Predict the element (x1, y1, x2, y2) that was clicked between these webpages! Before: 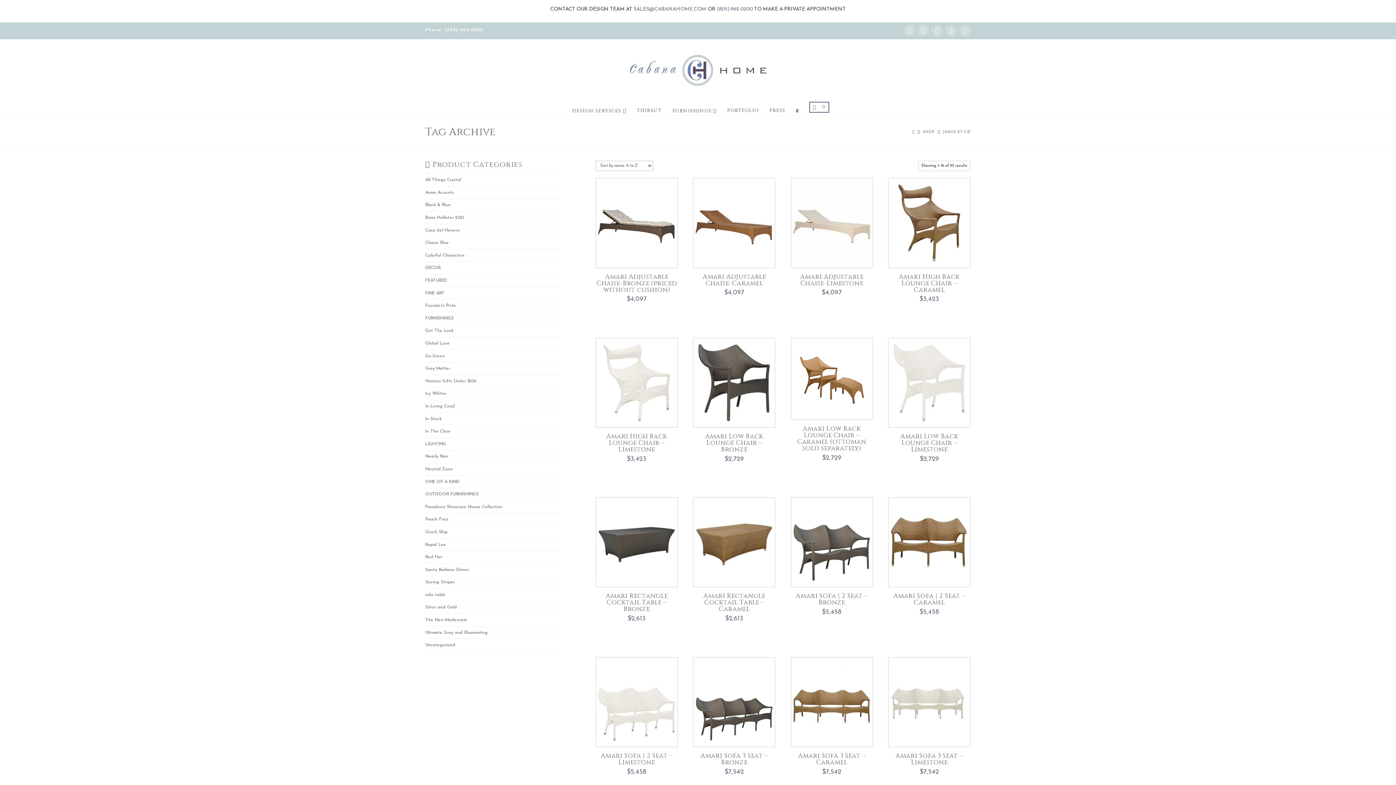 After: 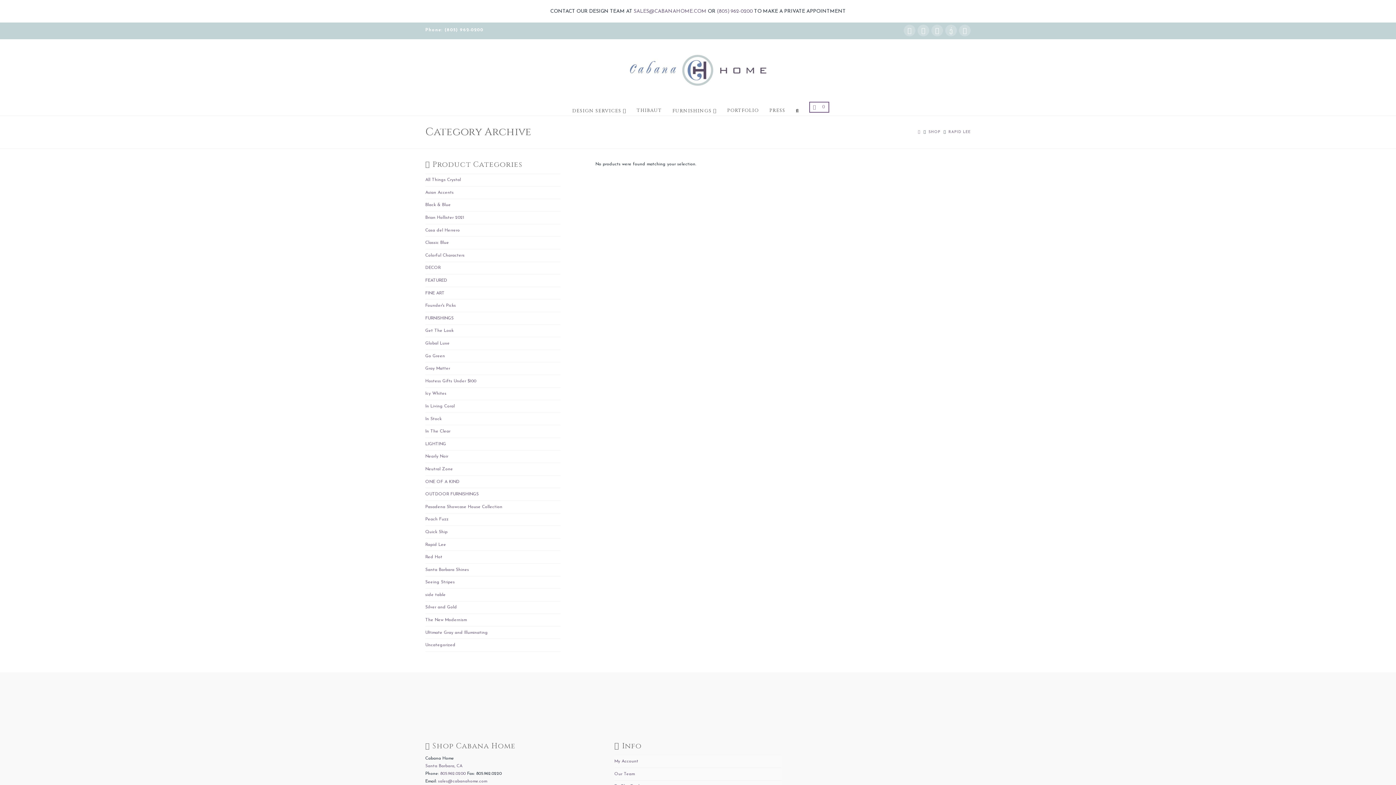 Action: label: Rapid Lee bbox: (425, 541, 446, 548)